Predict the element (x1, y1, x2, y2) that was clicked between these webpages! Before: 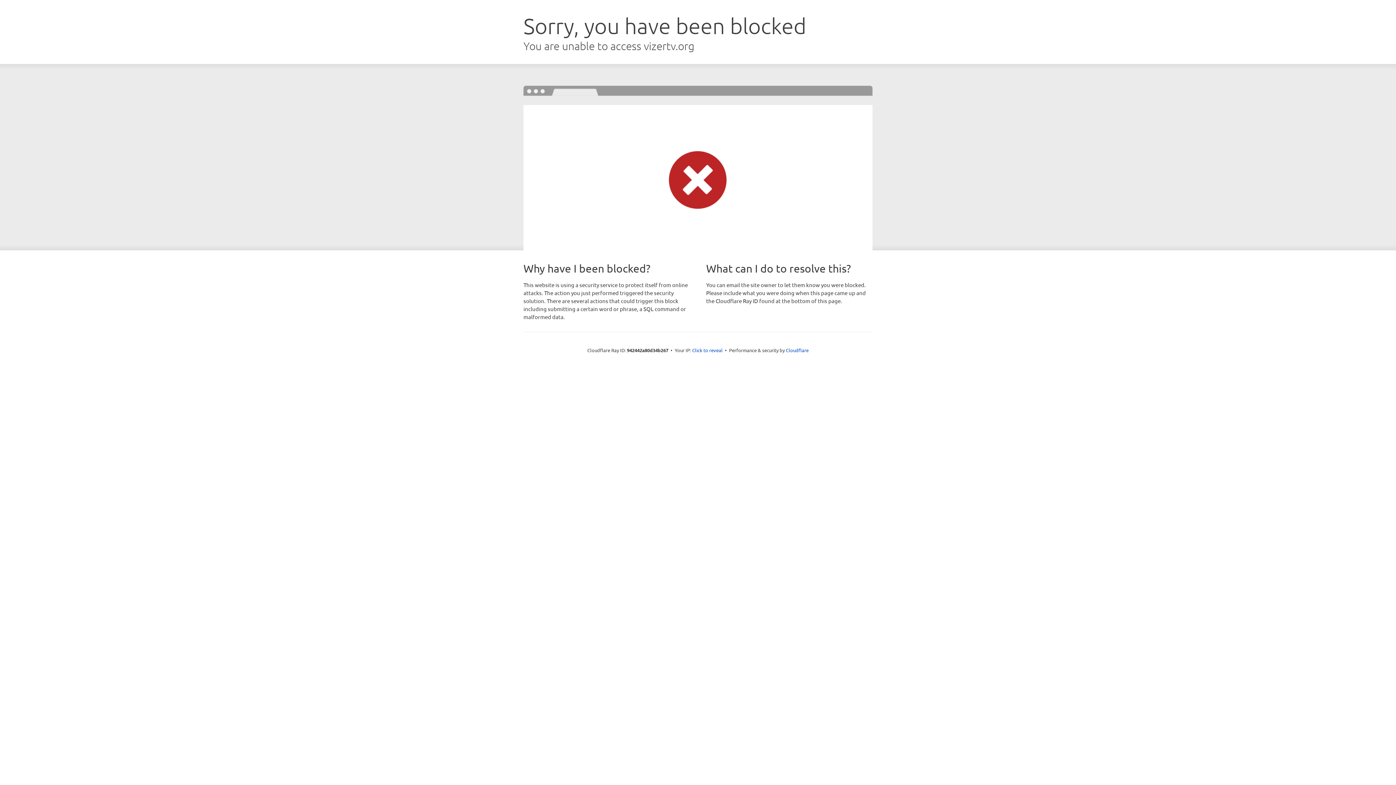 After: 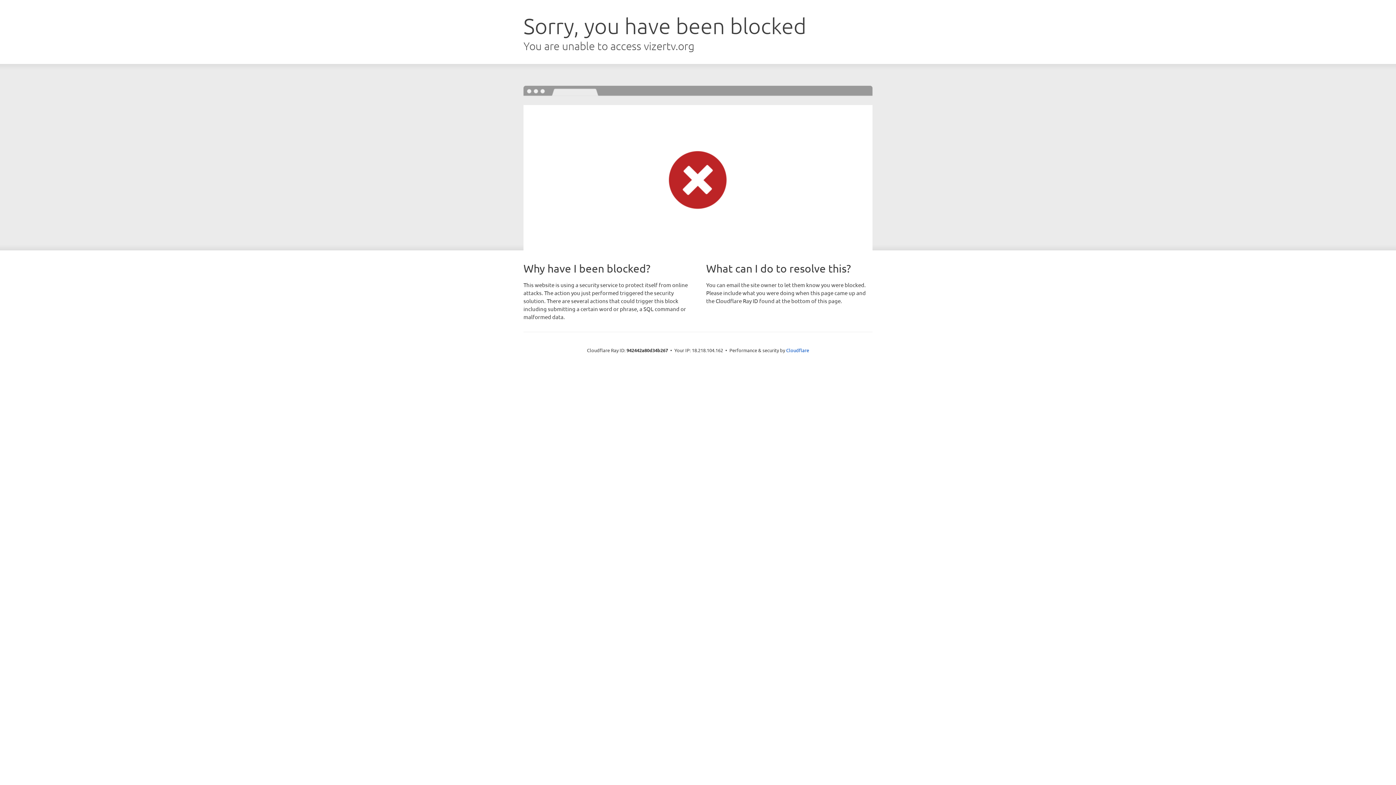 Action: label: Click to reveal bbox: (692, 346, 722, 353)